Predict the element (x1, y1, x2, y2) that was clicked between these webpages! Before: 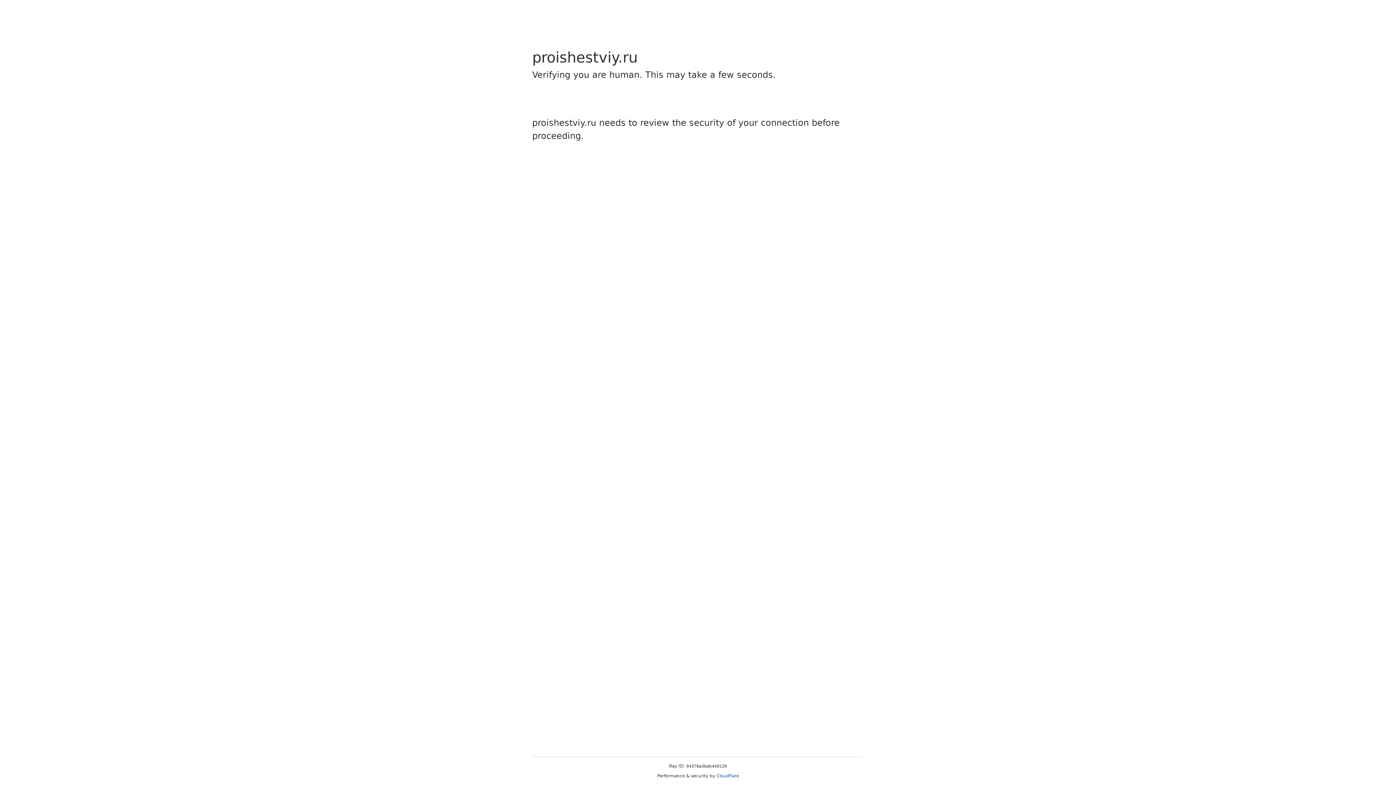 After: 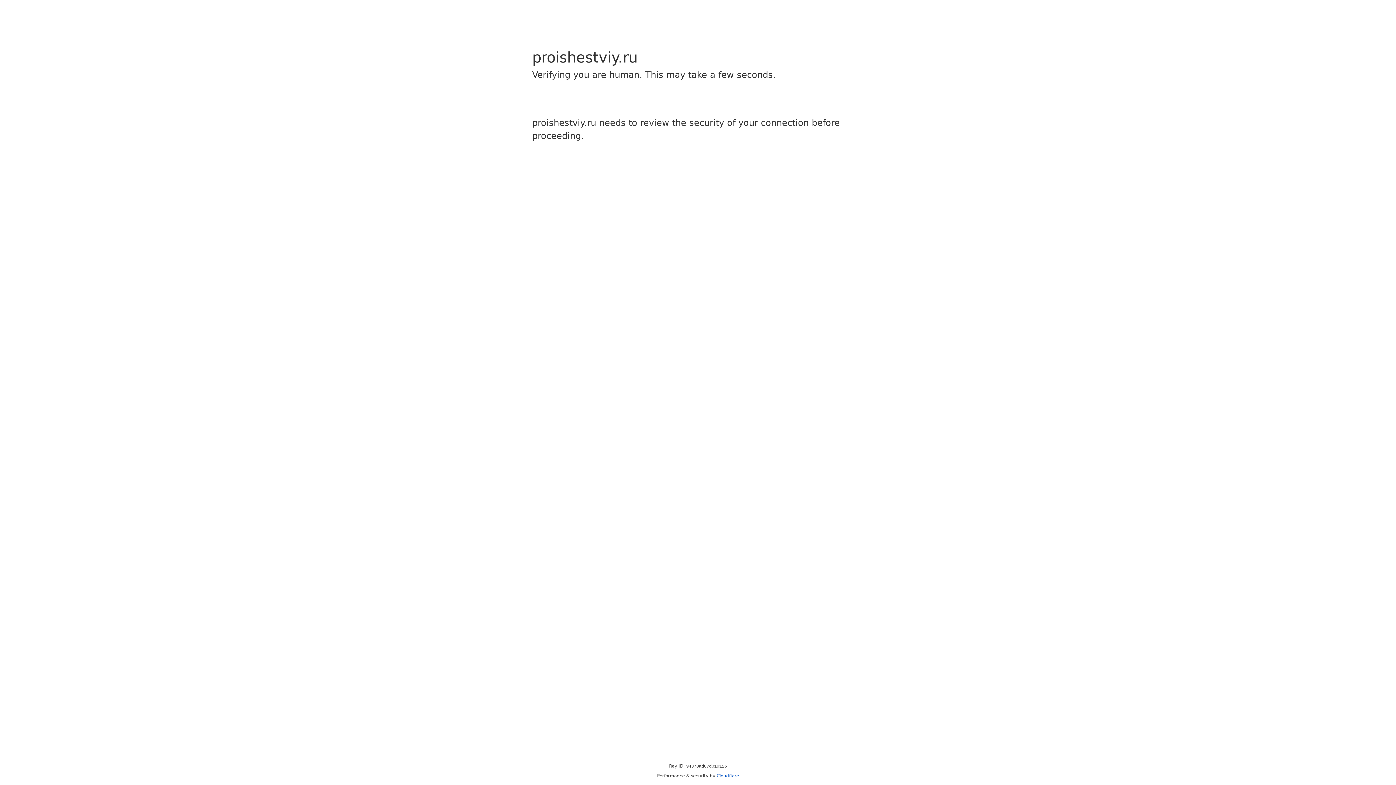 Action: label: Cloudflare bbox: (716, 773, 739, 778)